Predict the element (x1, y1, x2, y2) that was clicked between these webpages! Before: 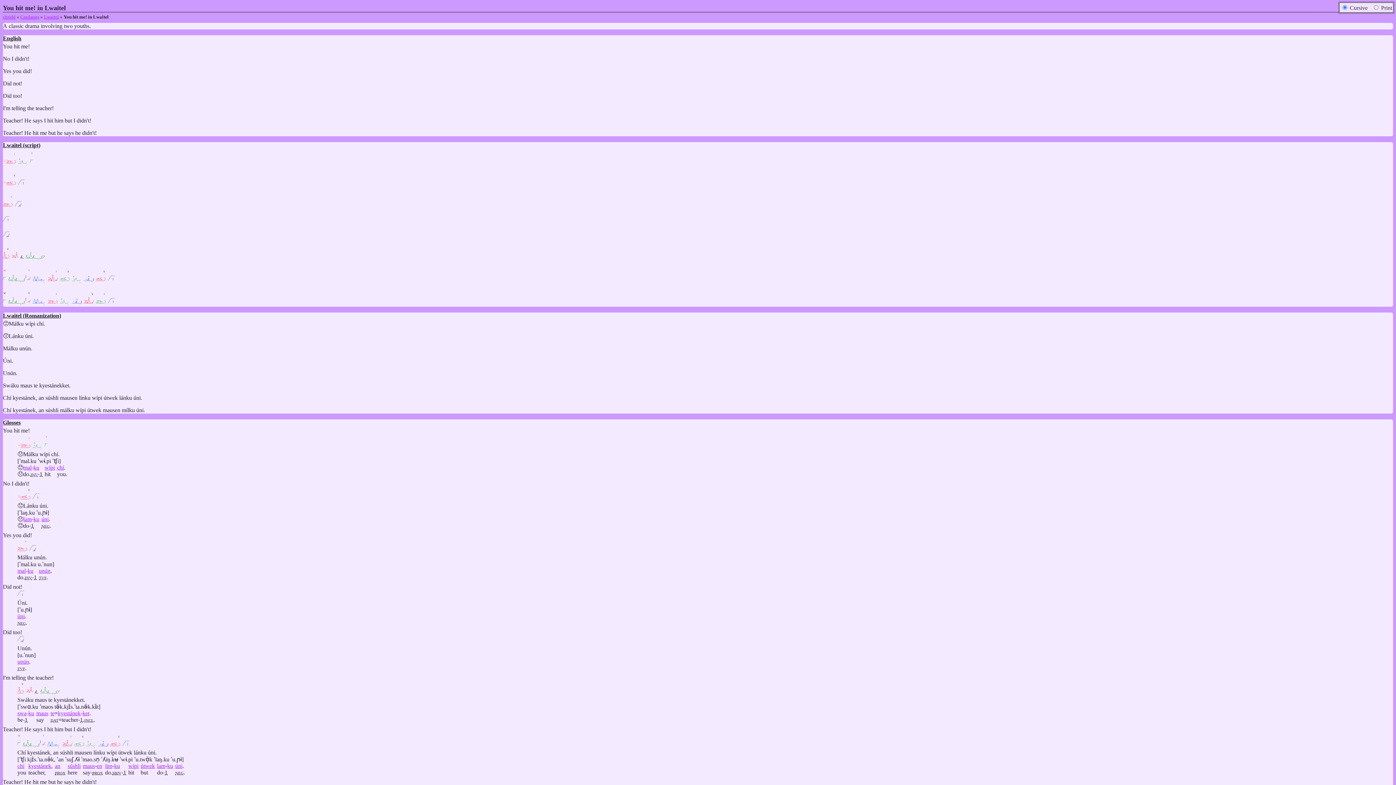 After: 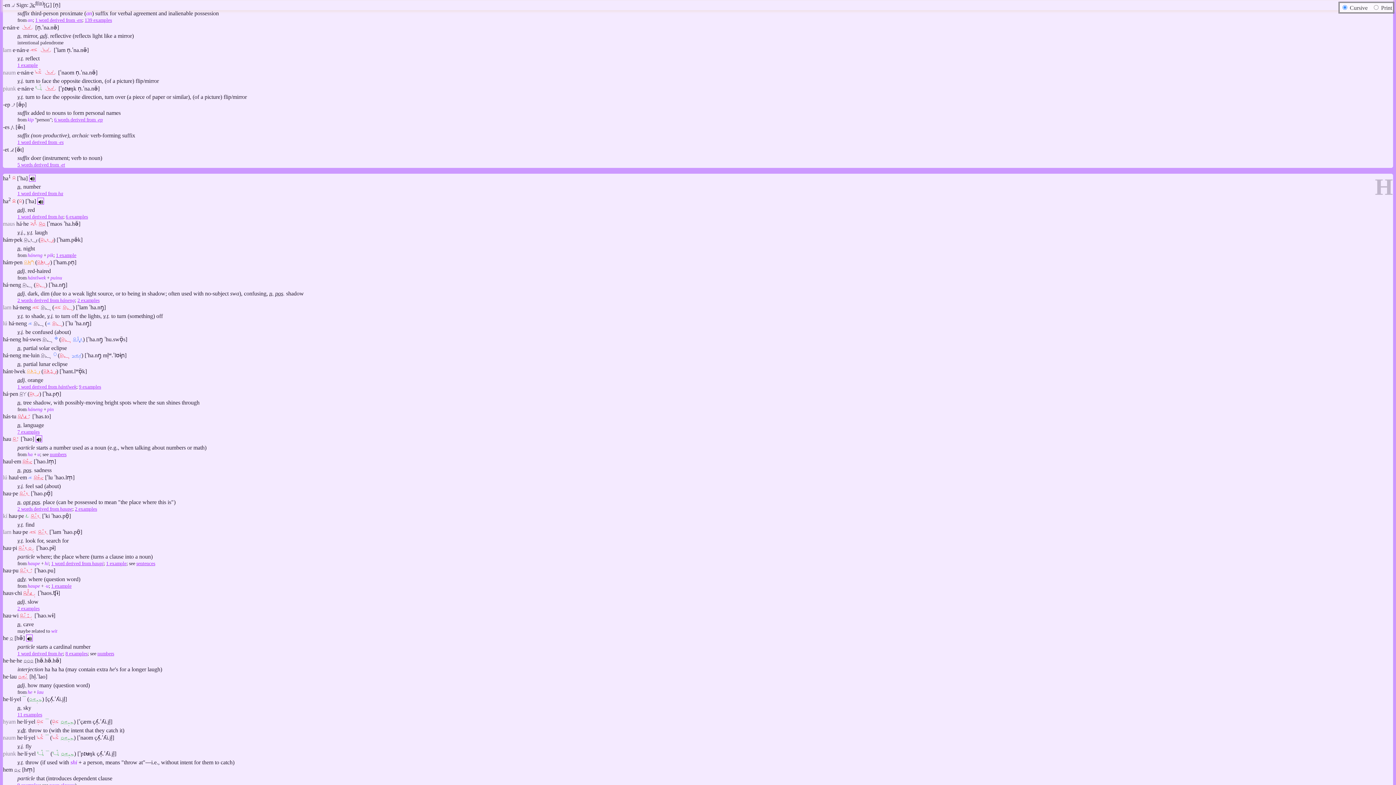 Action: bbox: (96, 763, 102, 769) label: en